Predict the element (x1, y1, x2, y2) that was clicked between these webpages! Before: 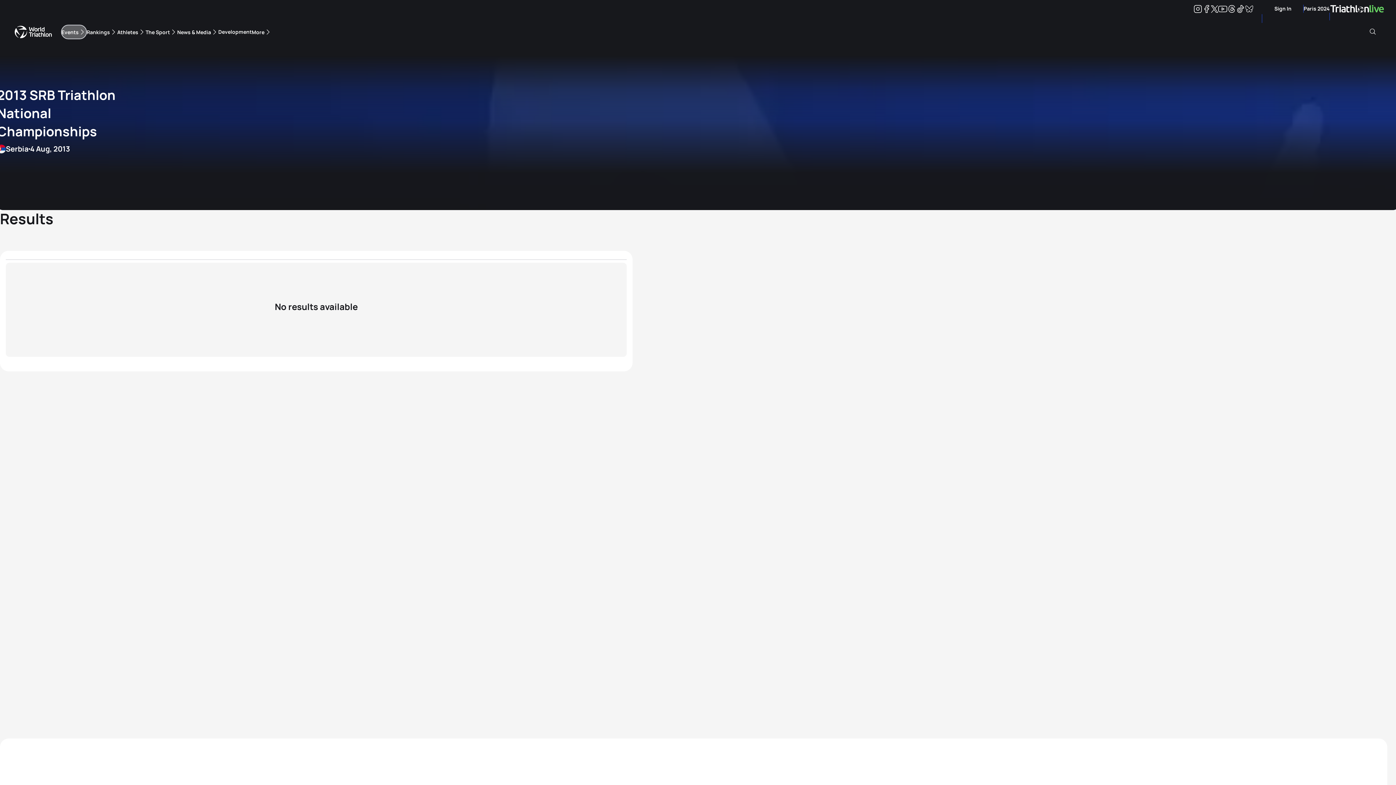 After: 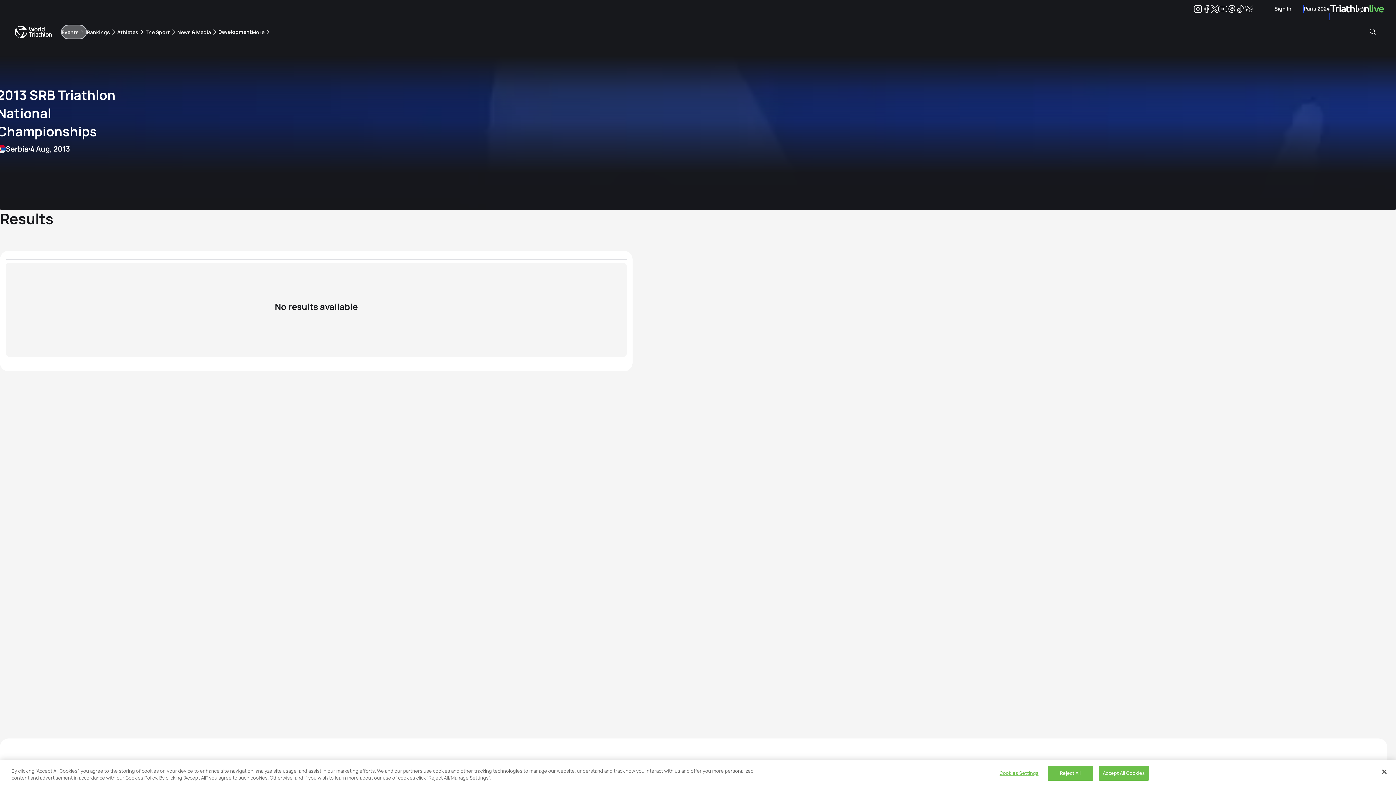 Action: label: Sign In bbox: (1274, 4, 1291, 12)